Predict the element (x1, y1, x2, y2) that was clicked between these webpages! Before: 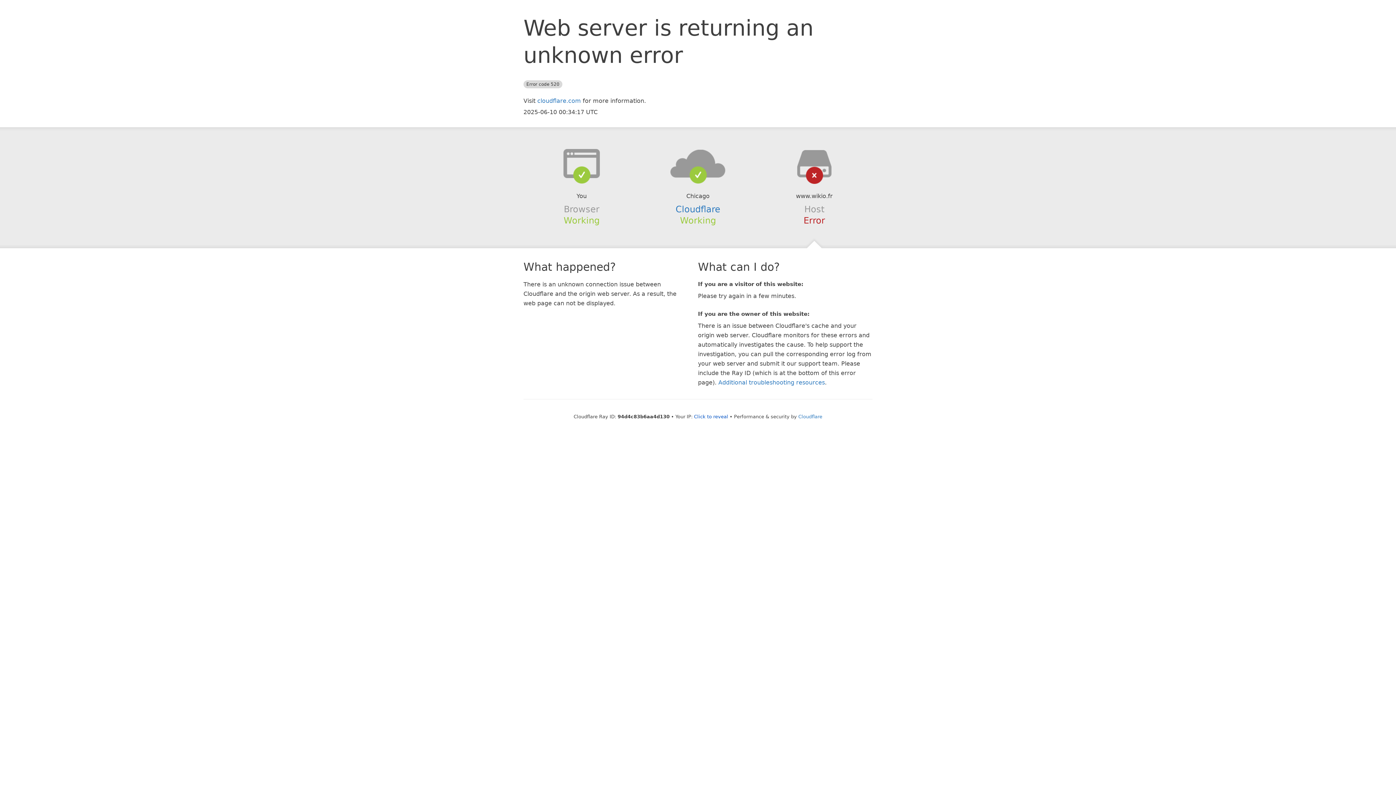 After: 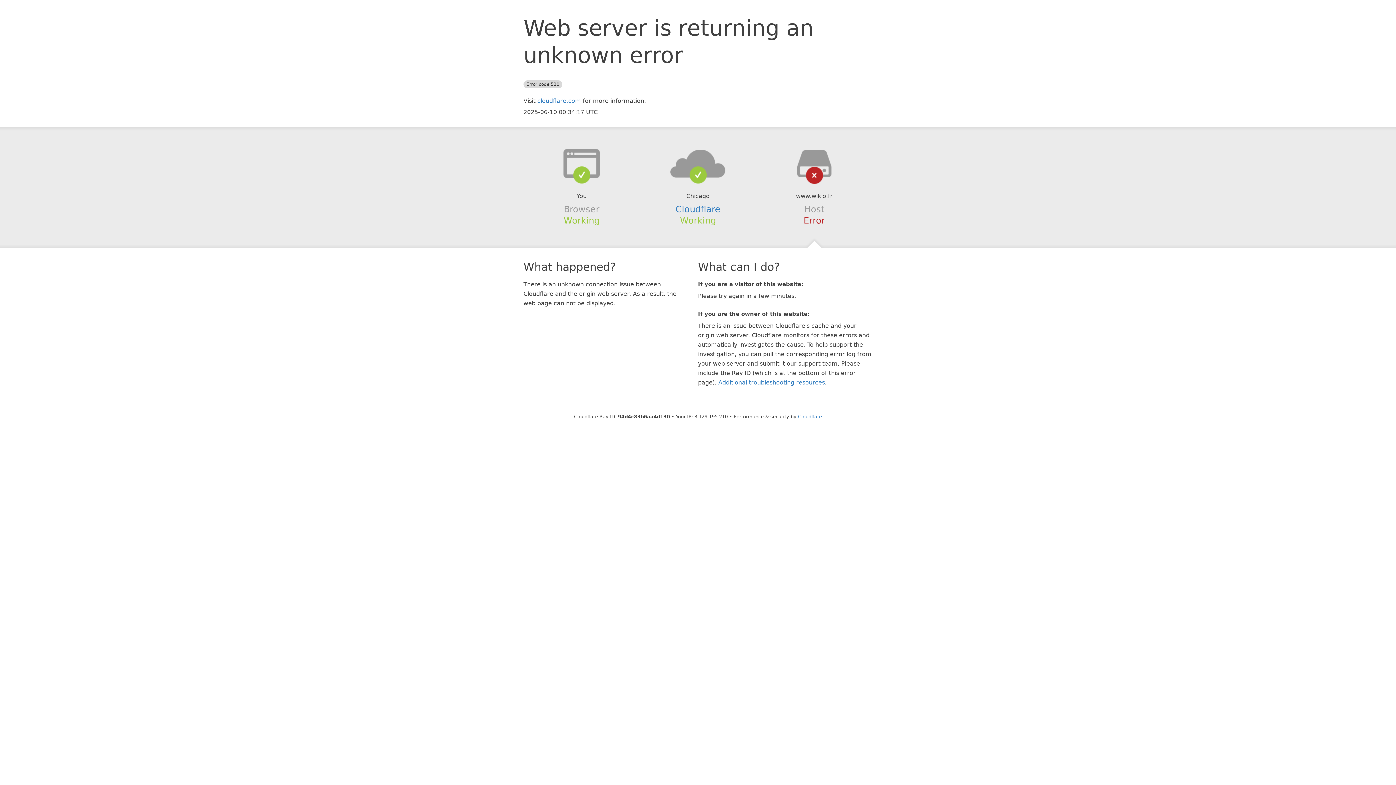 Action: label: Click to reveal bbox: (694, 414, 728, 419)